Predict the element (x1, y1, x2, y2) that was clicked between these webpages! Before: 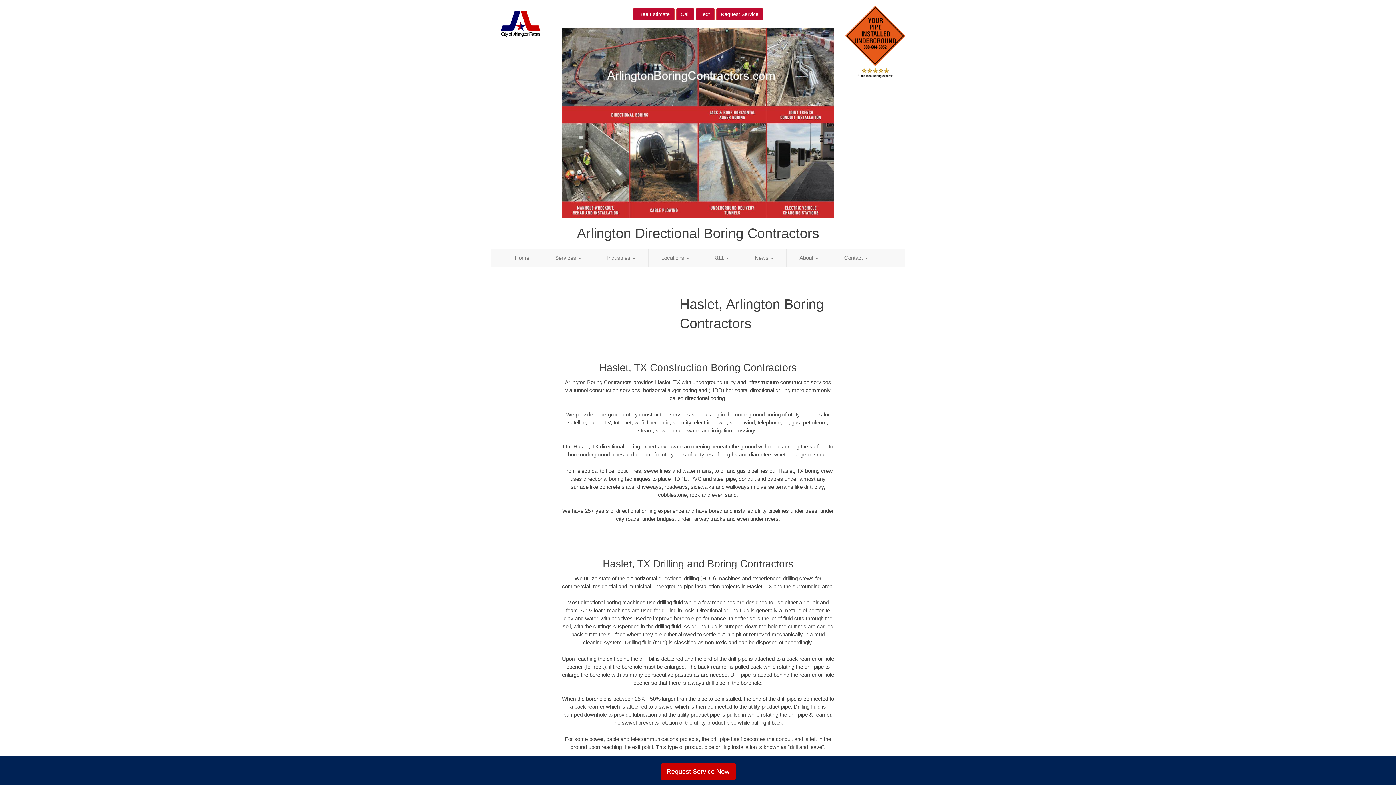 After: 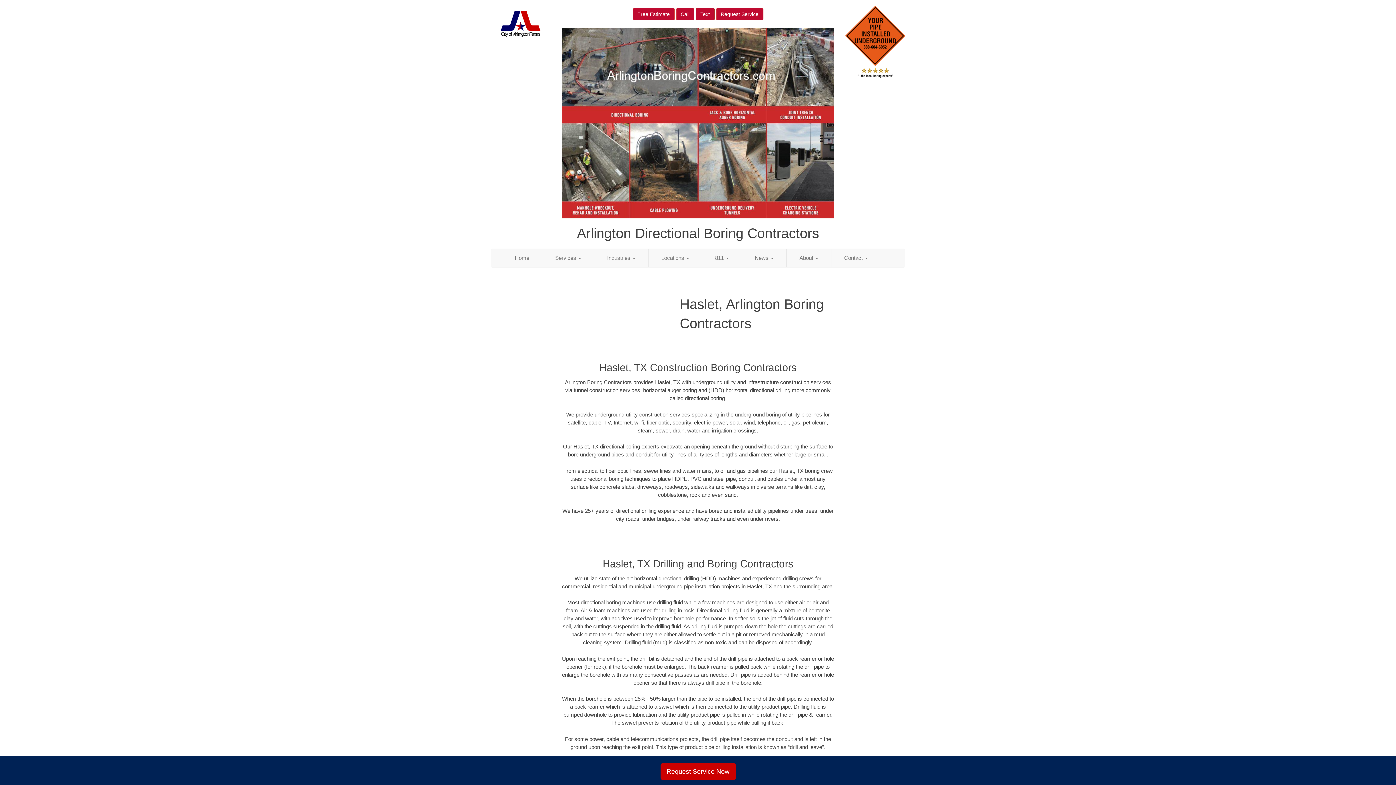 Action: bbox: (695, 8, 714, 20) label: Text